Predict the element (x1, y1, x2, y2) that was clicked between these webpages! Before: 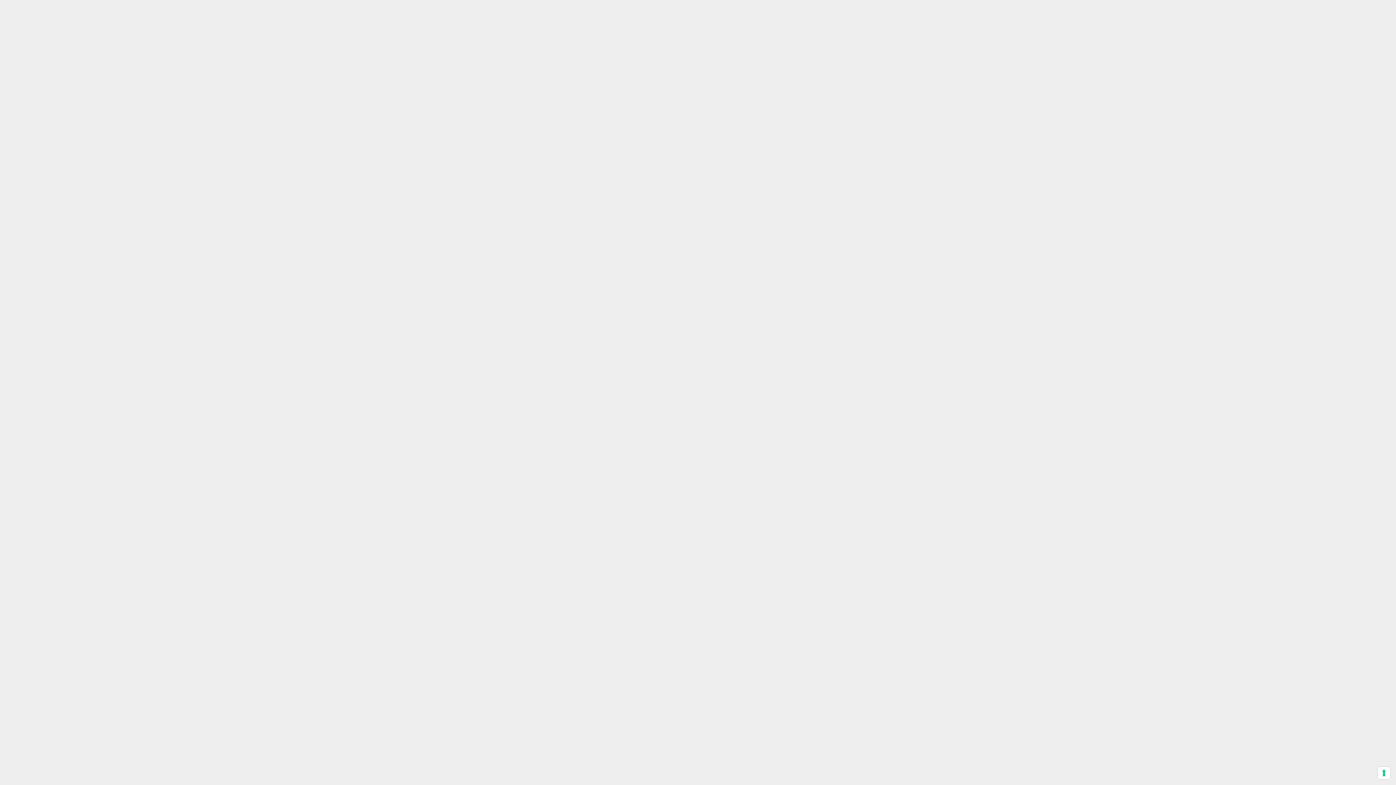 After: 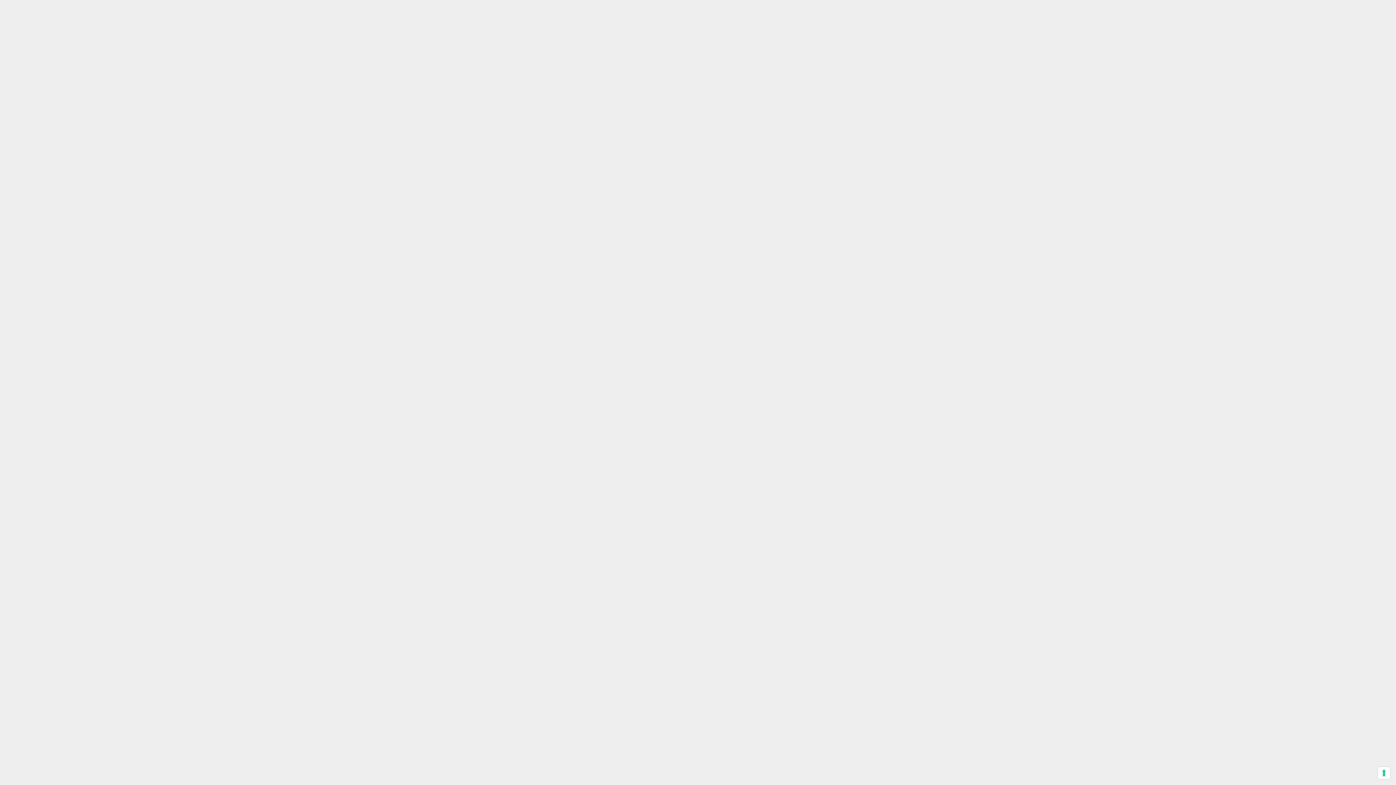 Action: label: About us bbox: (747, 7, 786, 21)